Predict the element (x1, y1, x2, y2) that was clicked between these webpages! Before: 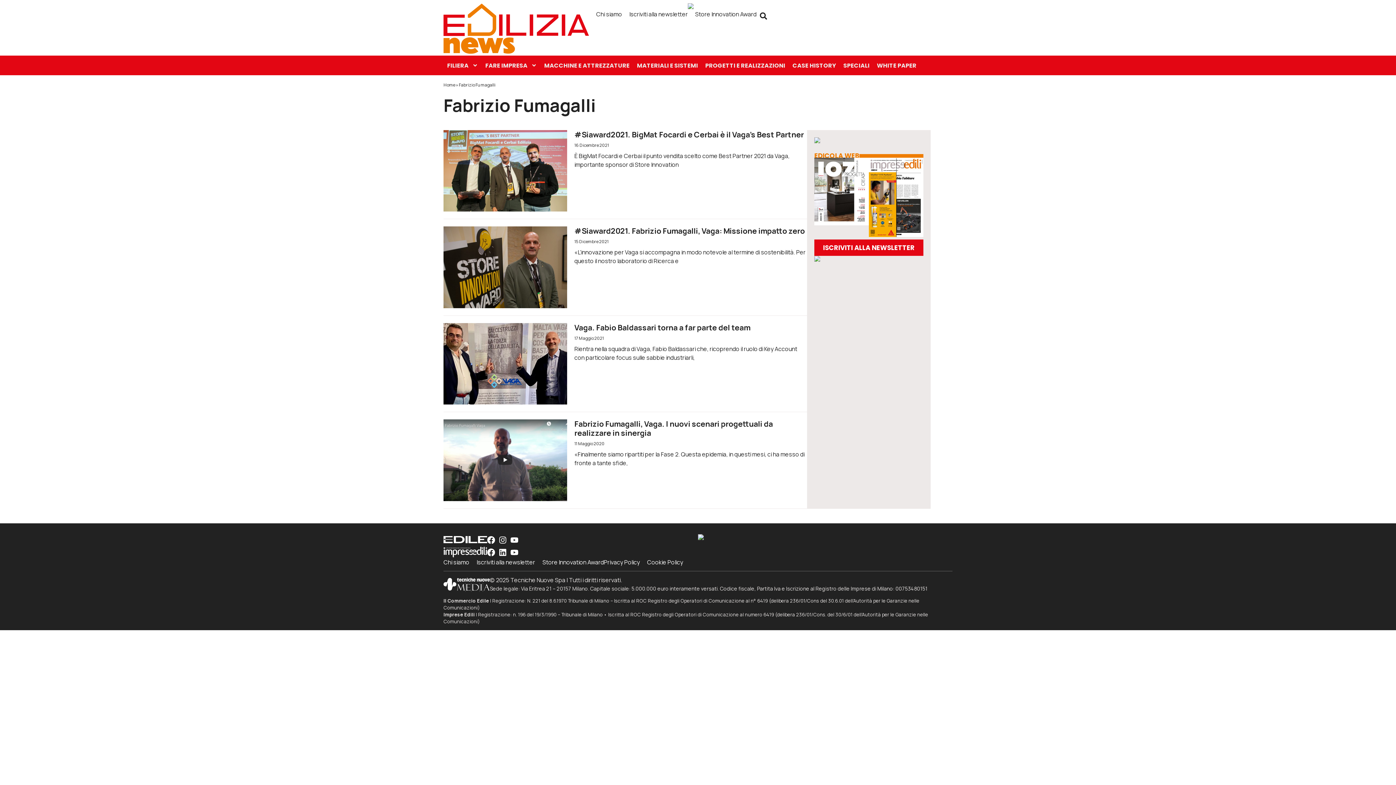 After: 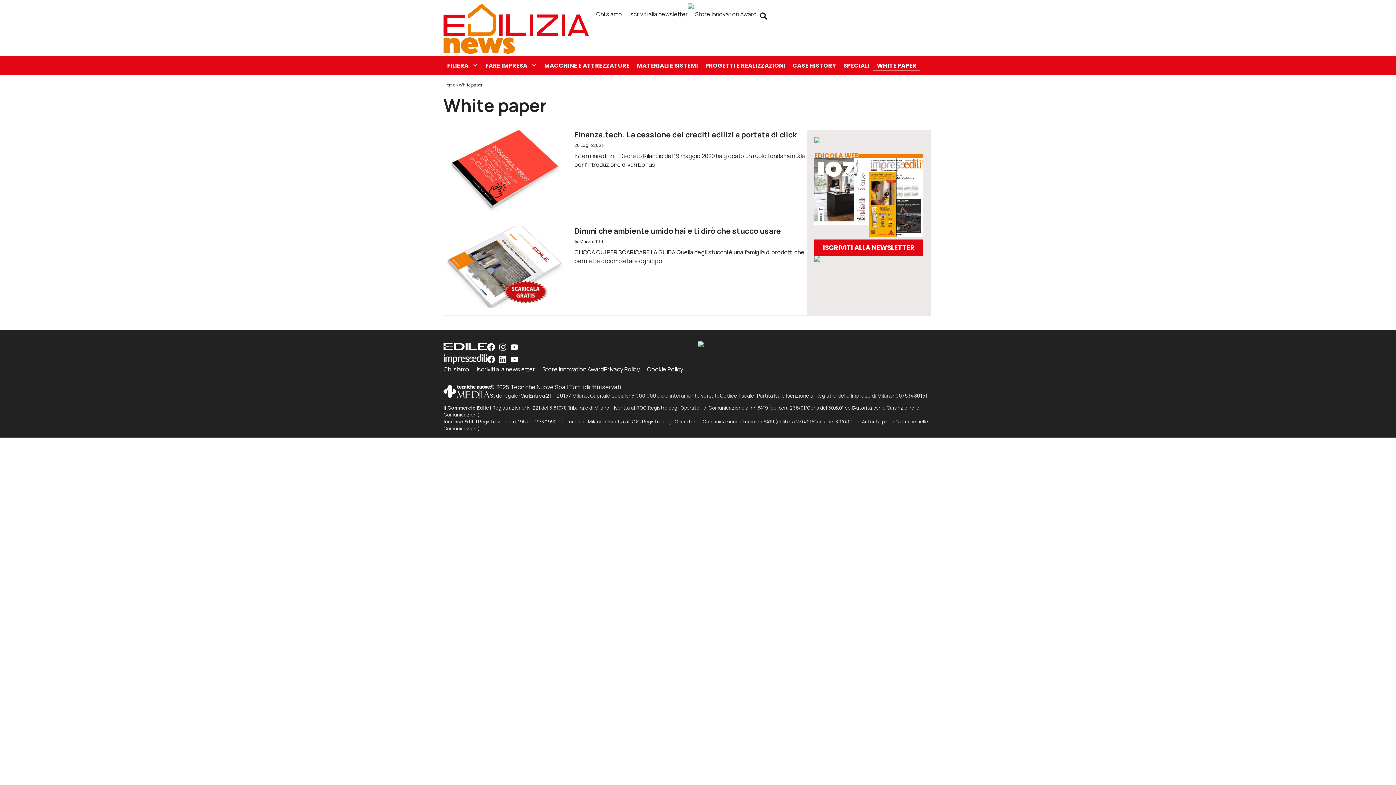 Action: bbox: (873, 60, 920, 70) label: WHITE PAPER